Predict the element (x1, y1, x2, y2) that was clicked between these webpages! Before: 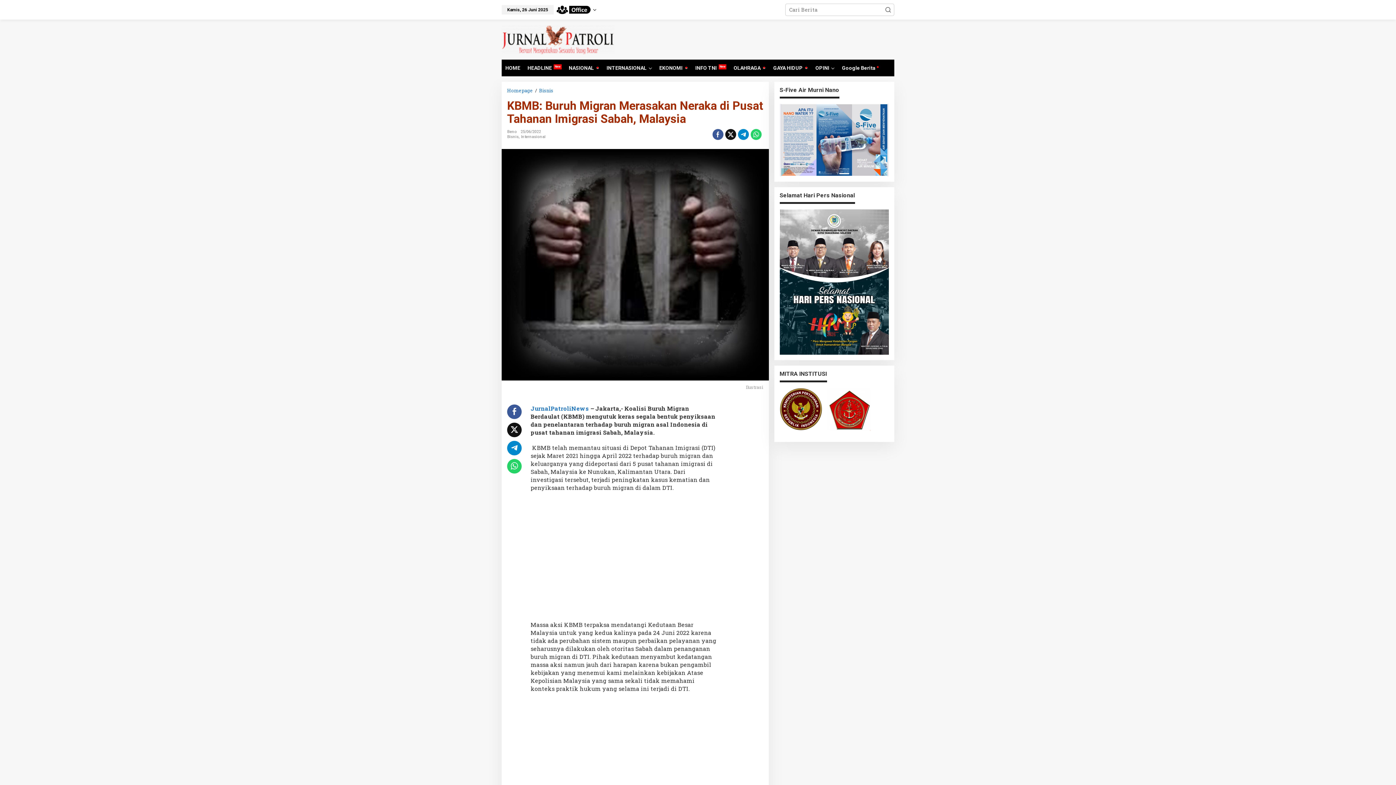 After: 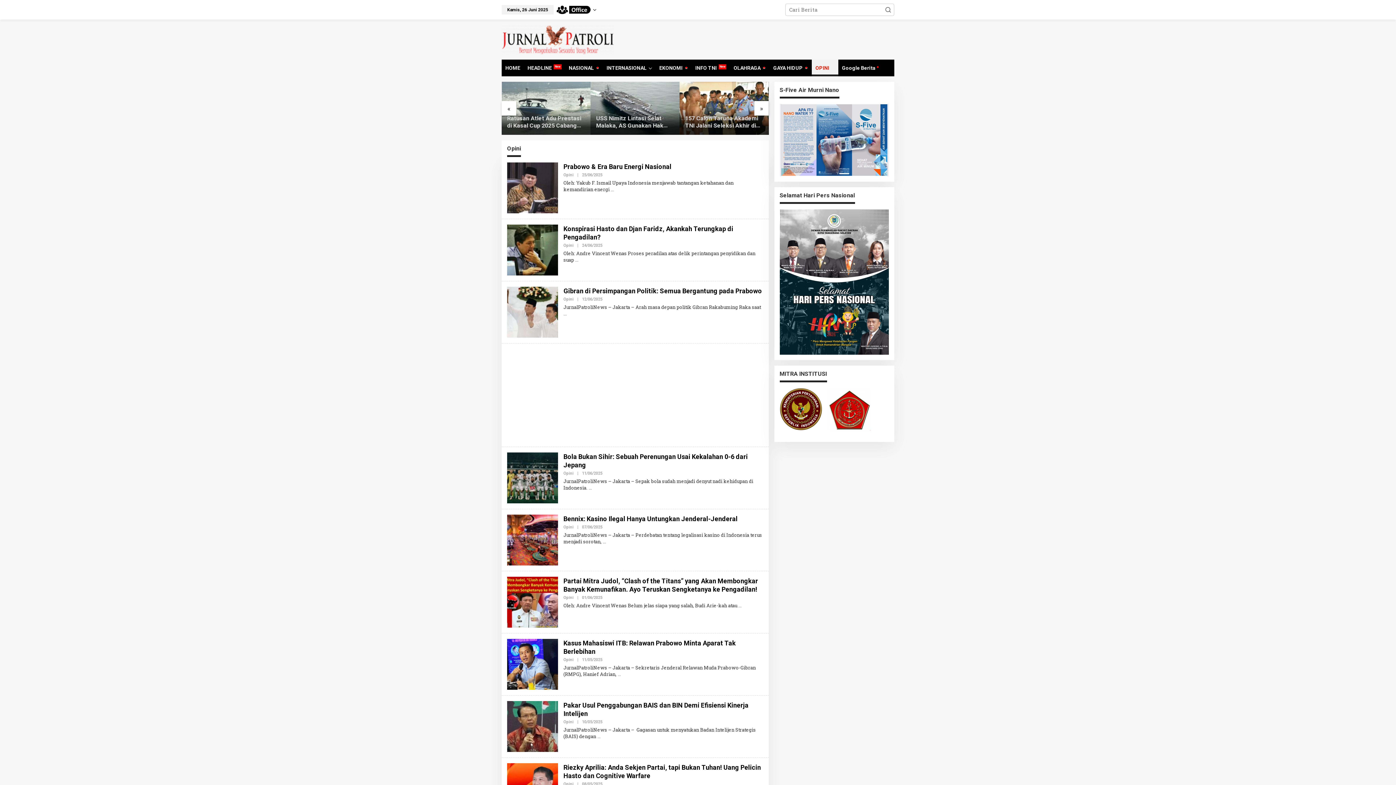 Action: bbox: (812, 59, 838, 76) label: OPINI